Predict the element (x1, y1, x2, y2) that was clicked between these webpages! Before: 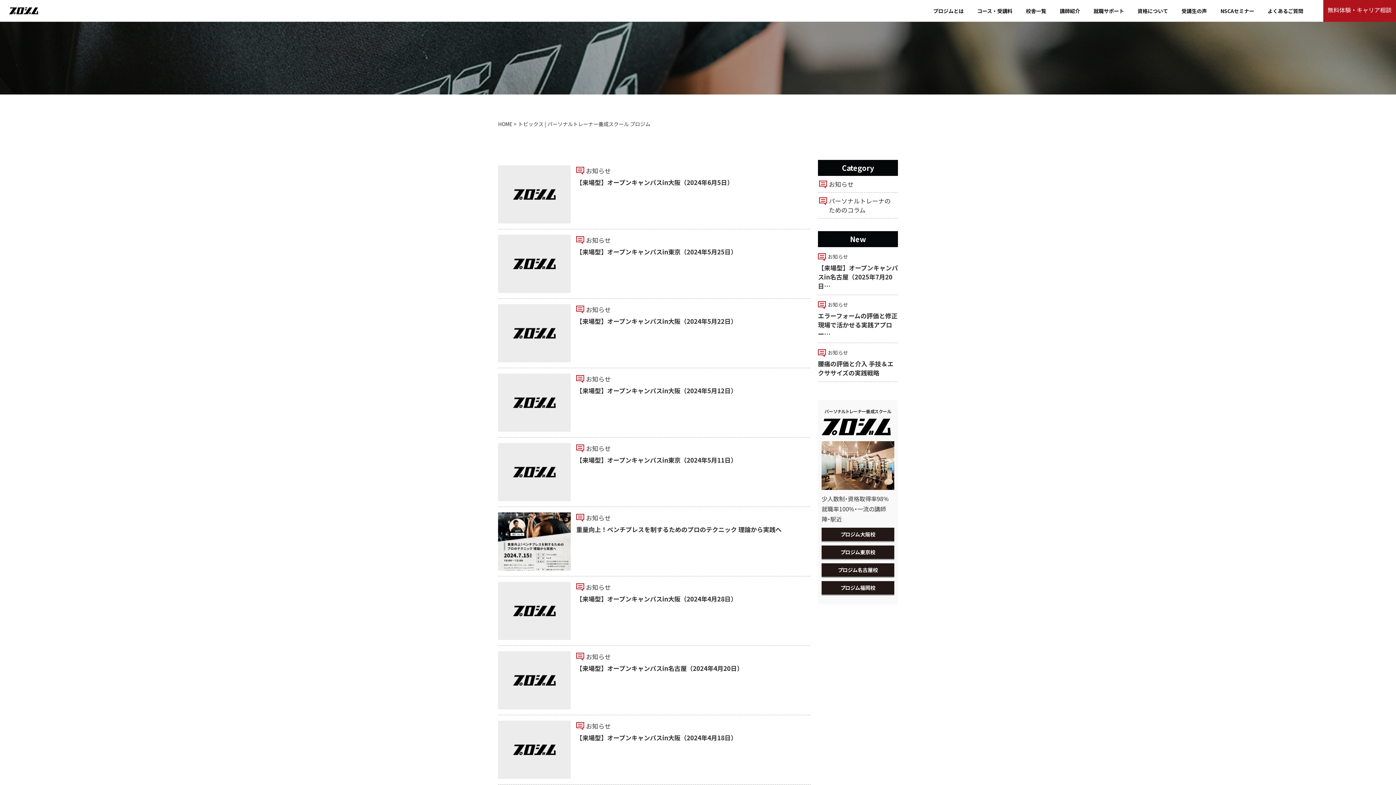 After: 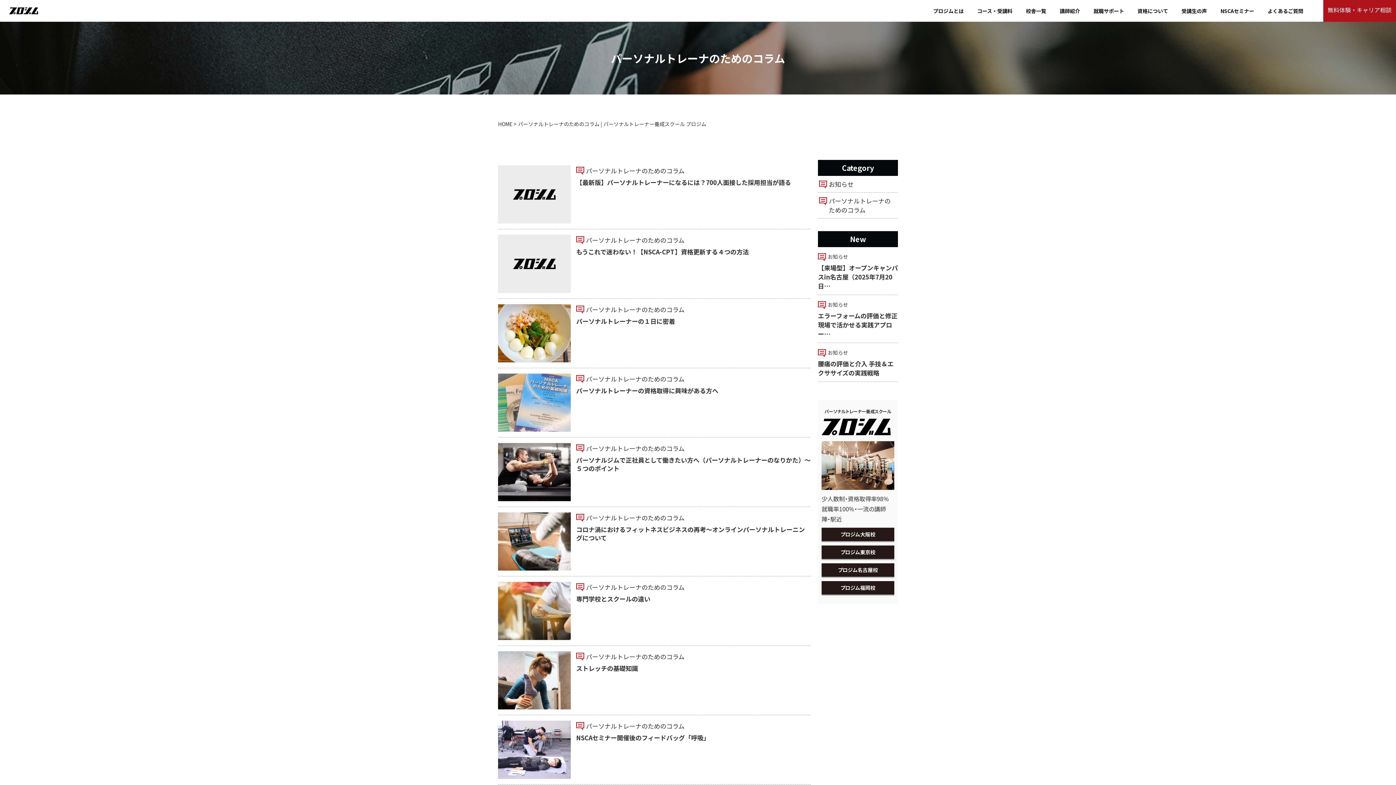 Action: bbox: (818, 192, 898, 218) label: パーソナルトレーナのためのコラム